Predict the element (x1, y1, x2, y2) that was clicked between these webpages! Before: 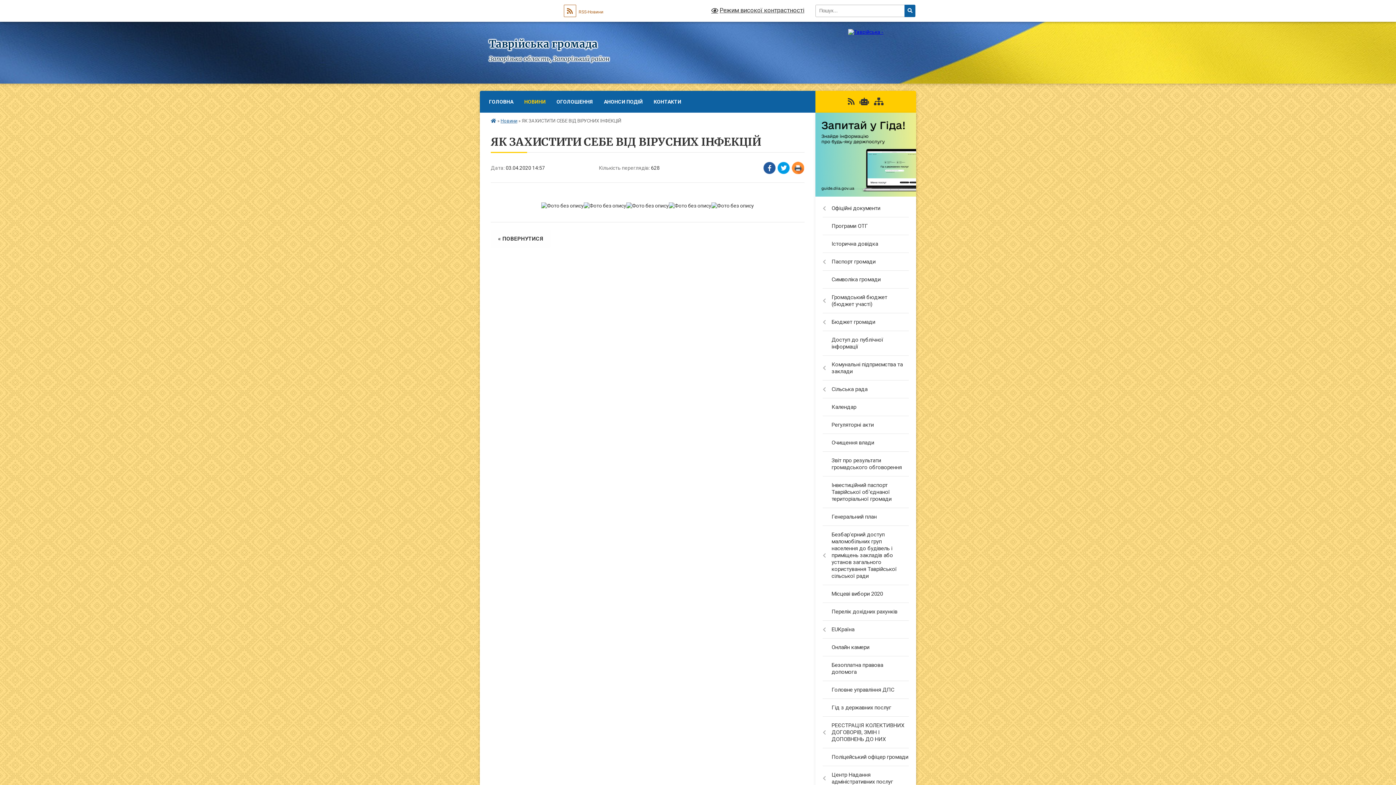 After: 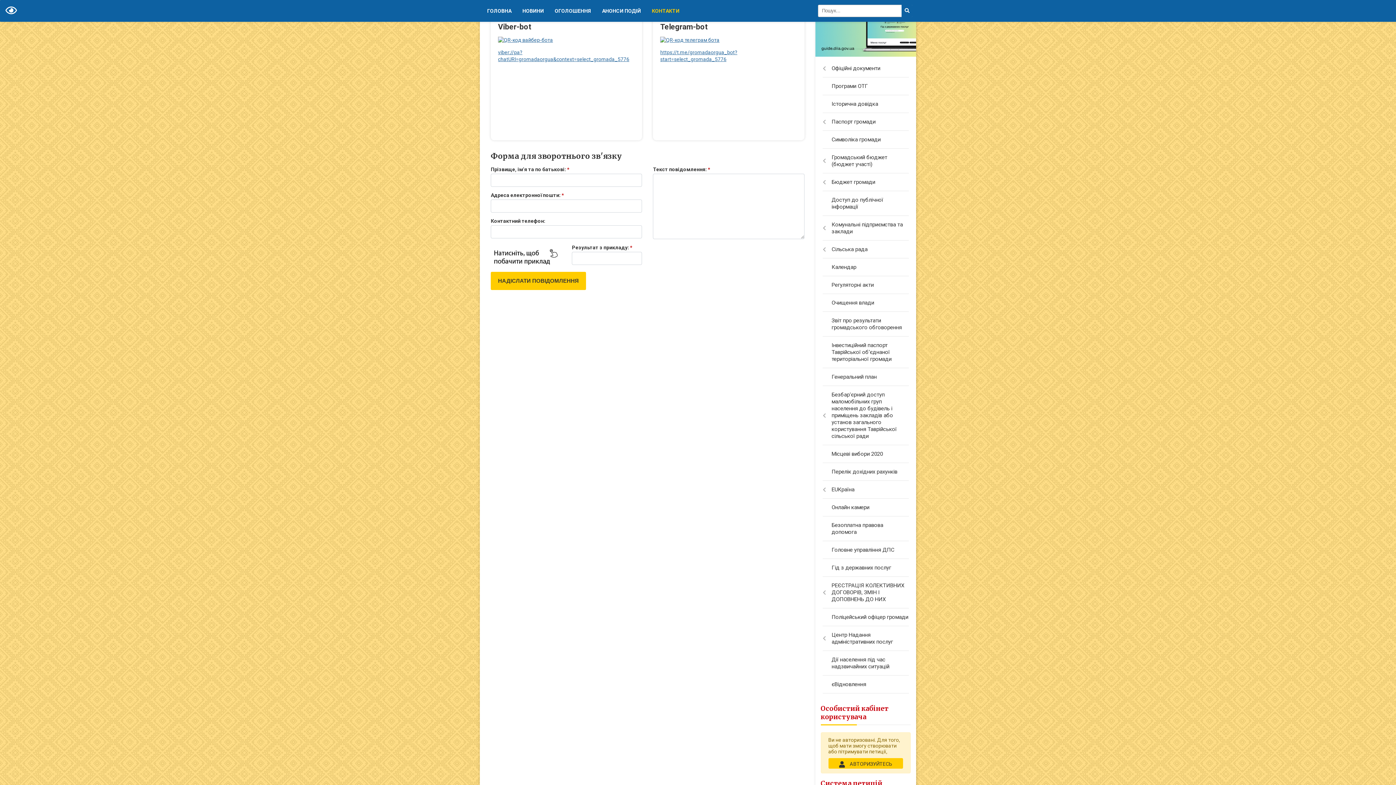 Action: bbox: (859, 97, 869, 106)